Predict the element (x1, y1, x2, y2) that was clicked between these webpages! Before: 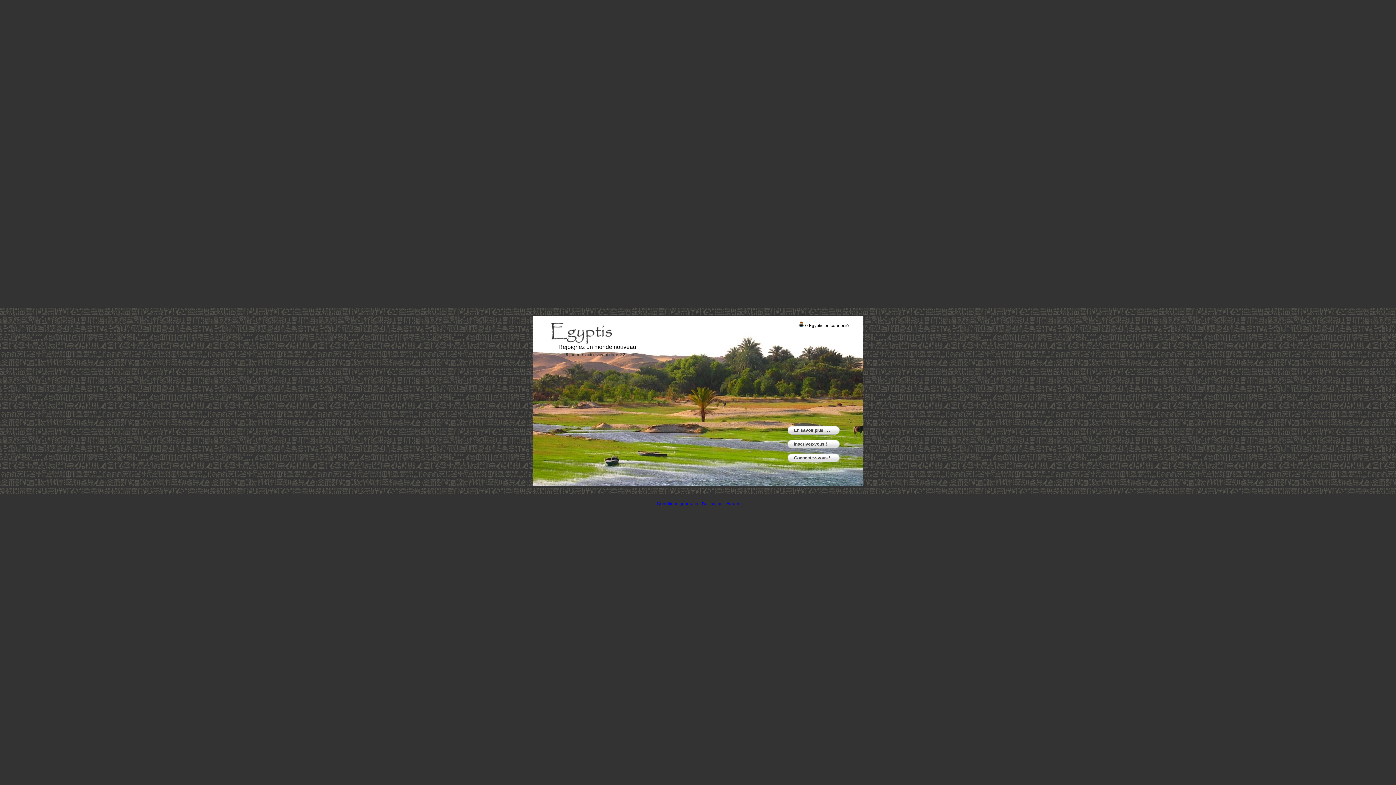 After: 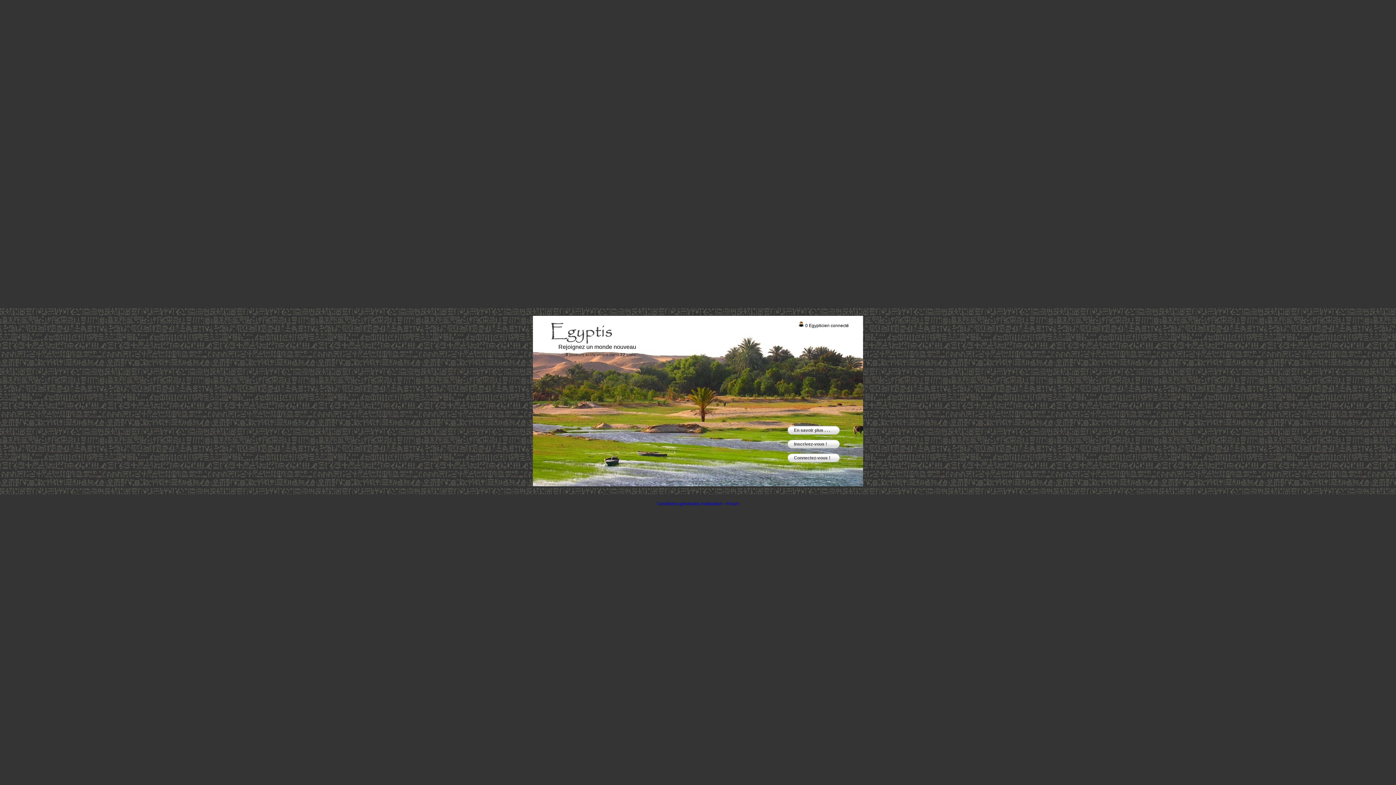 Action: label: Conditions générales d'utilisation bbox: (657, 501, 722, 506)